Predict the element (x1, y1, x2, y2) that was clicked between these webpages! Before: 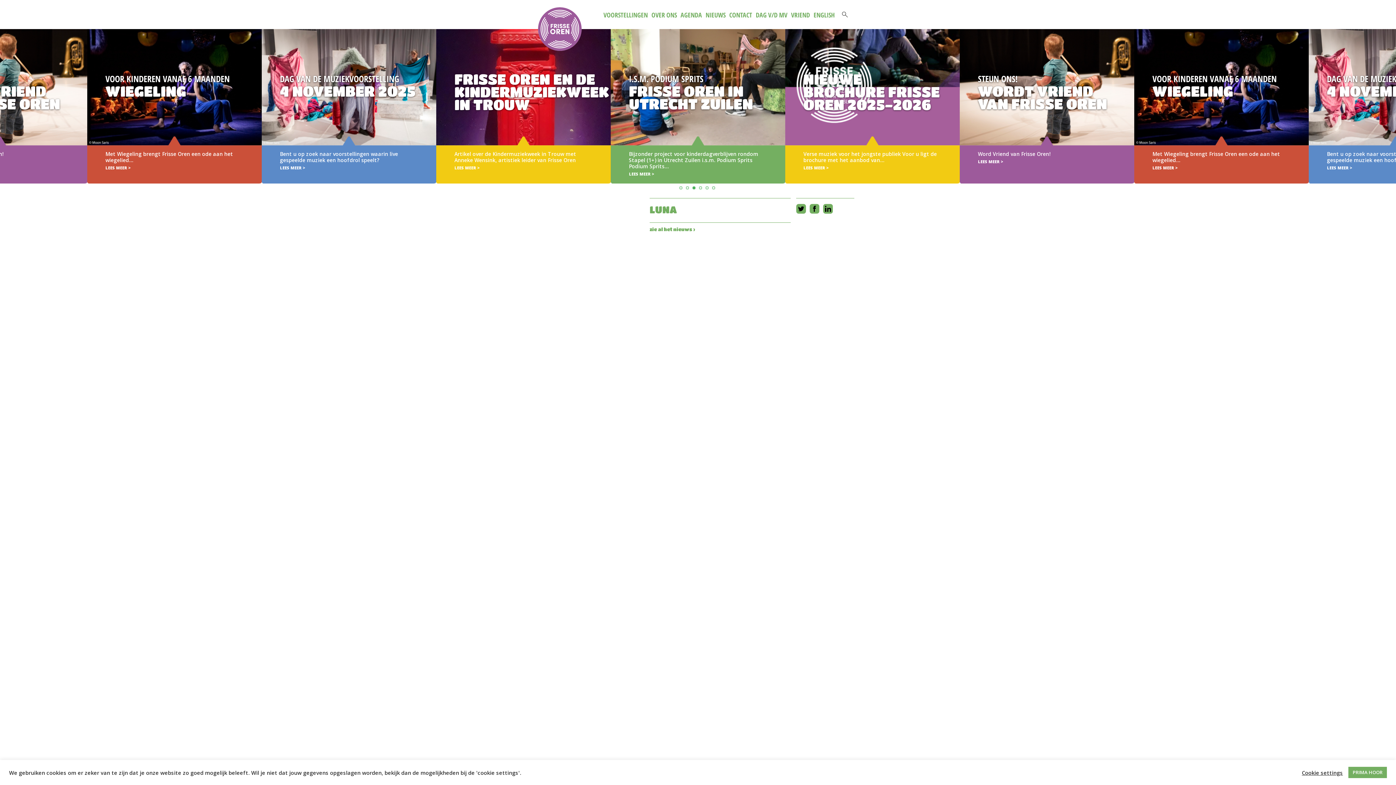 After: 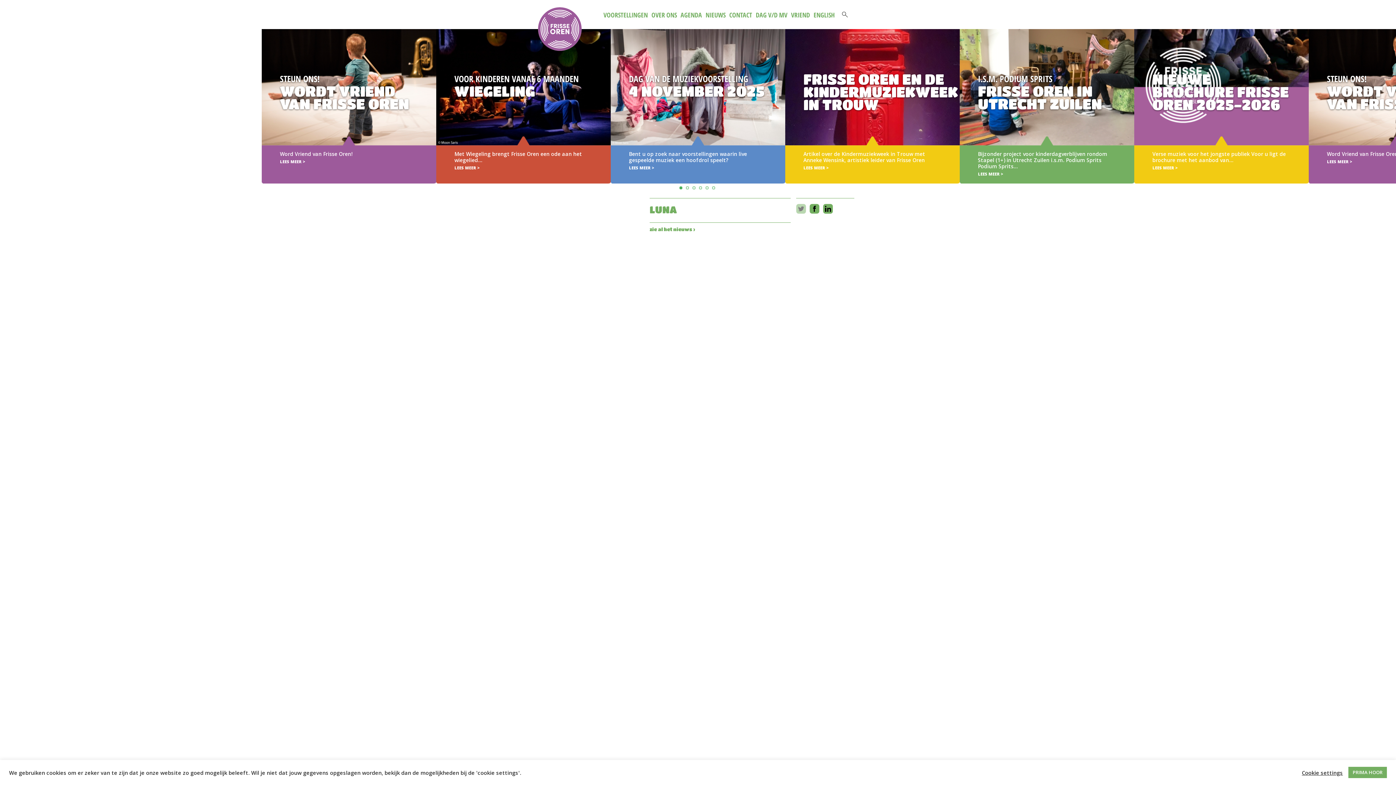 Action: bbox: (796, 204, 806, 213) label:  